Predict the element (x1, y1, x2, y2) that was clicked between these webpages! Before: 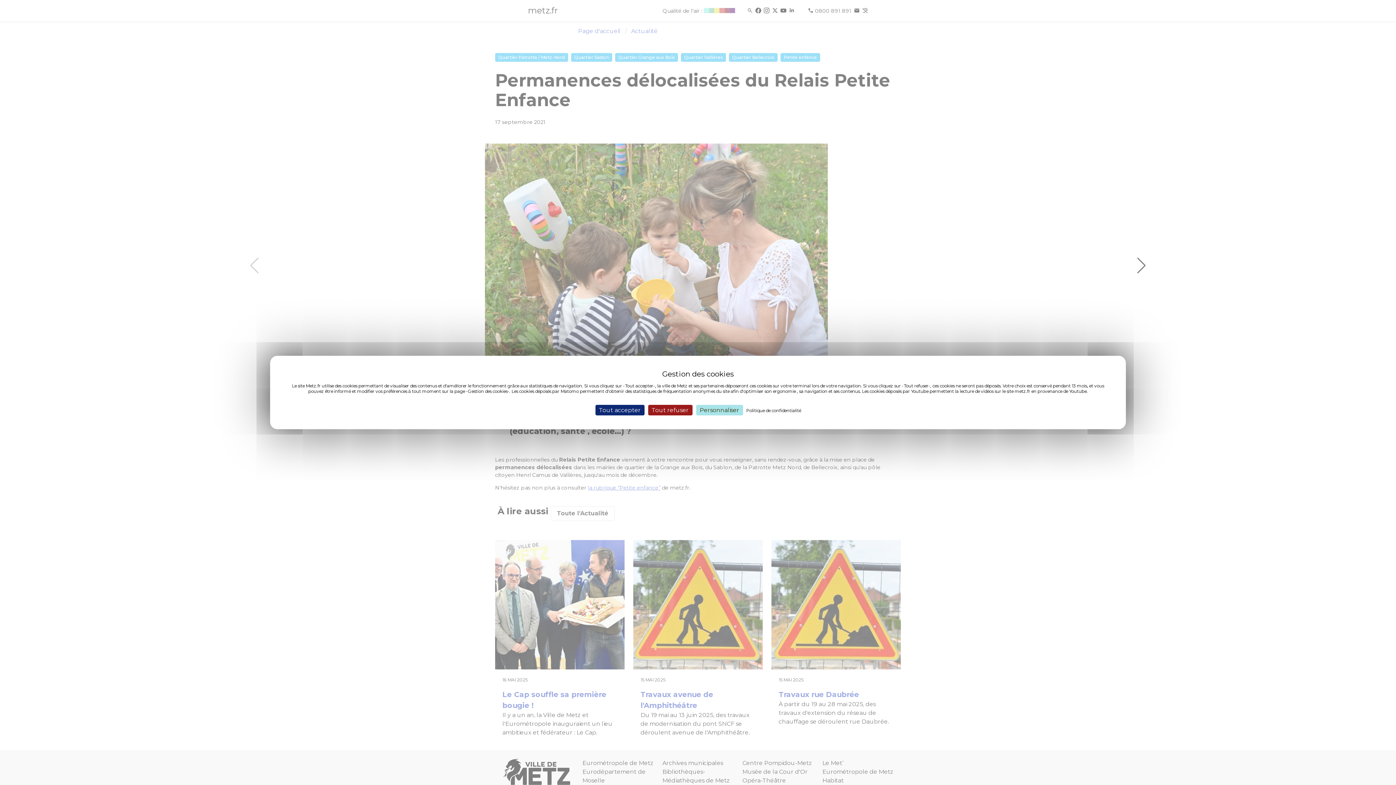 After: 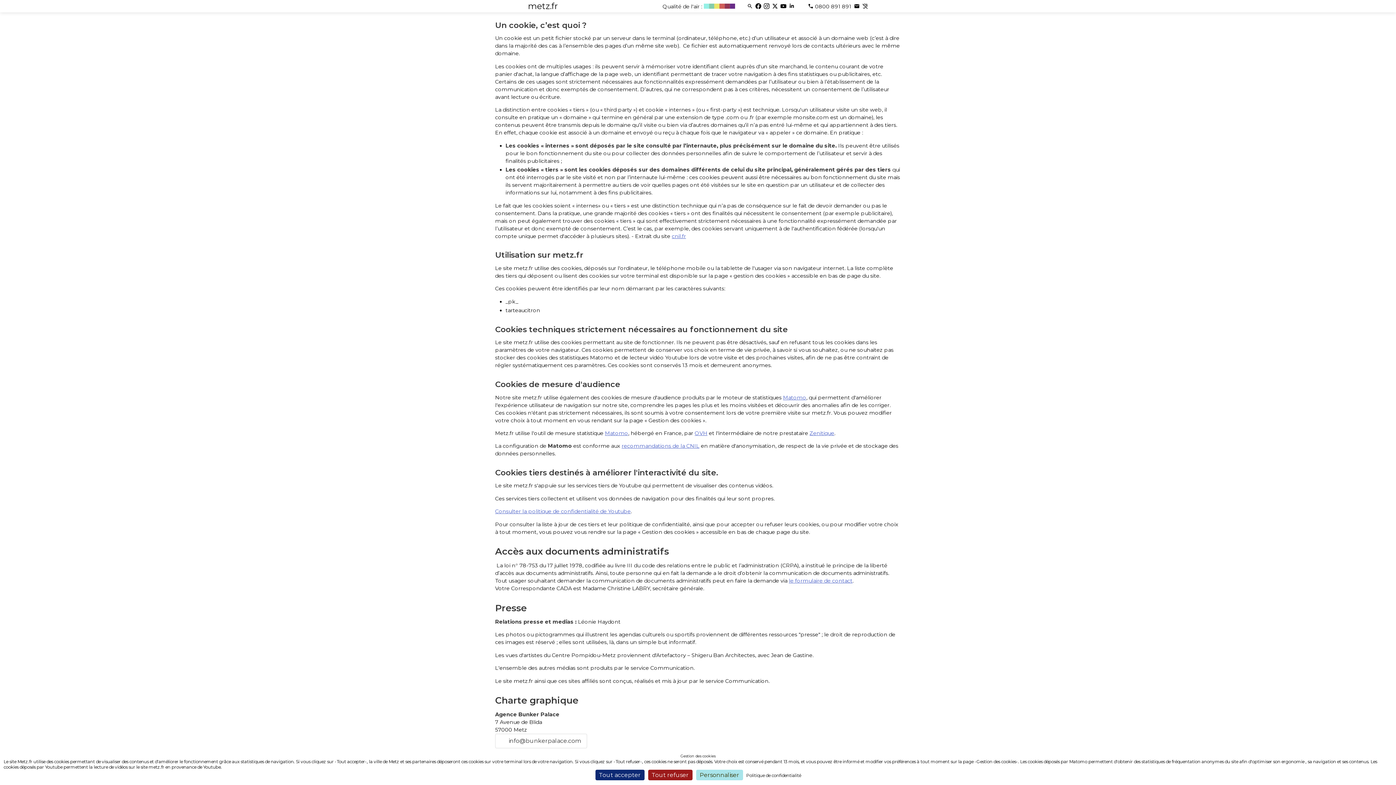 Action: bbox: (744, 407, 803, 413) label: Politique de confidentialité